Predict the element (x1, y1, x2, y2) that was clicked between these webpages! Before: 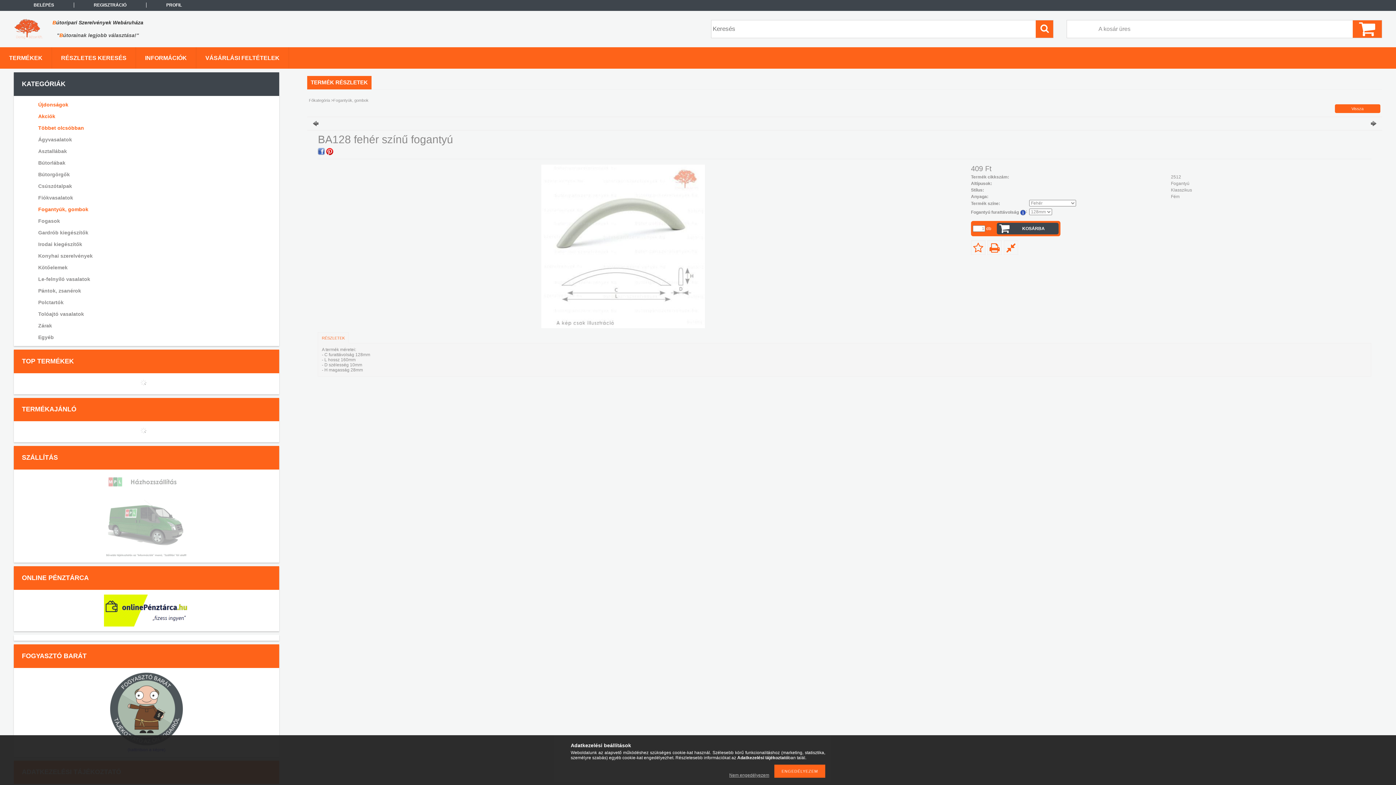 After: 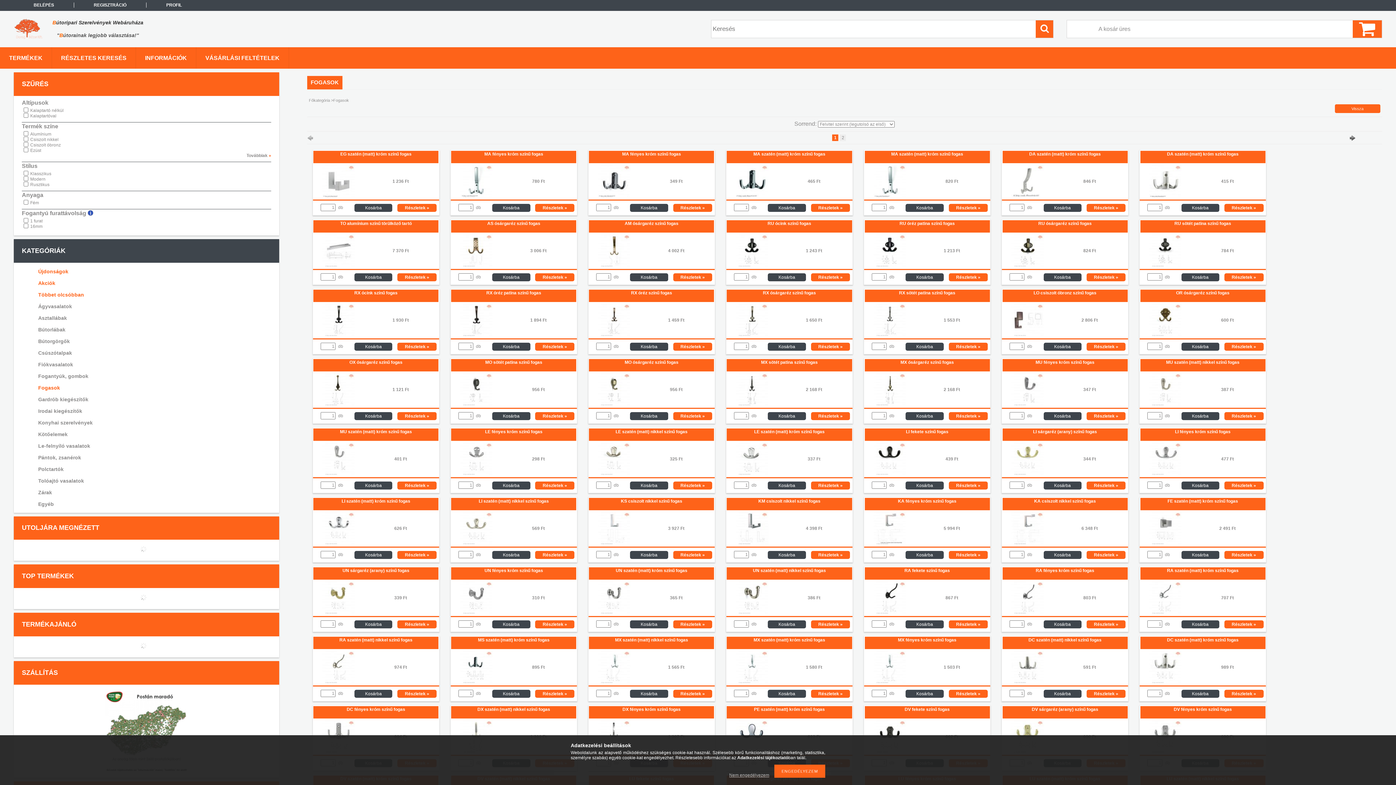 Action: label: Fogasok bbox: (23, 215, 266, 226)